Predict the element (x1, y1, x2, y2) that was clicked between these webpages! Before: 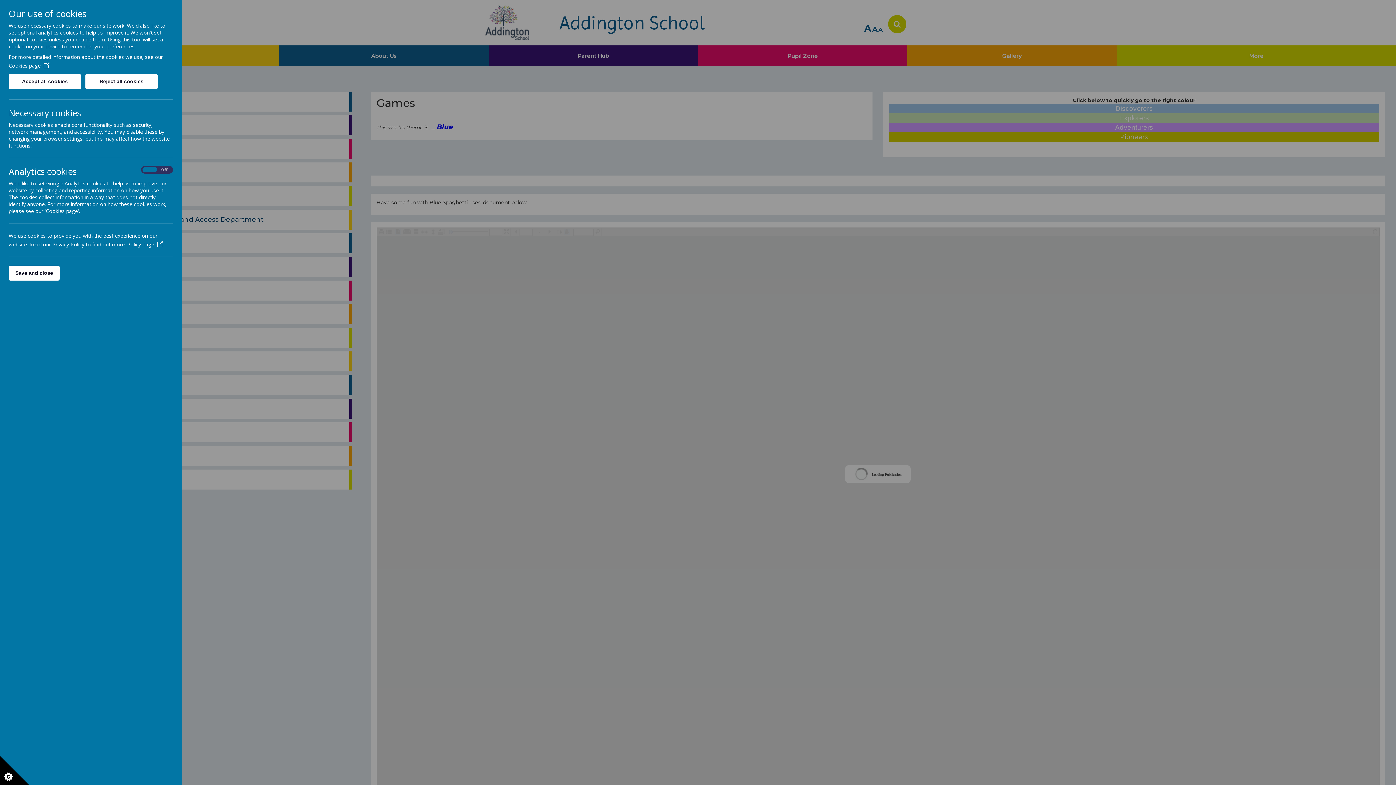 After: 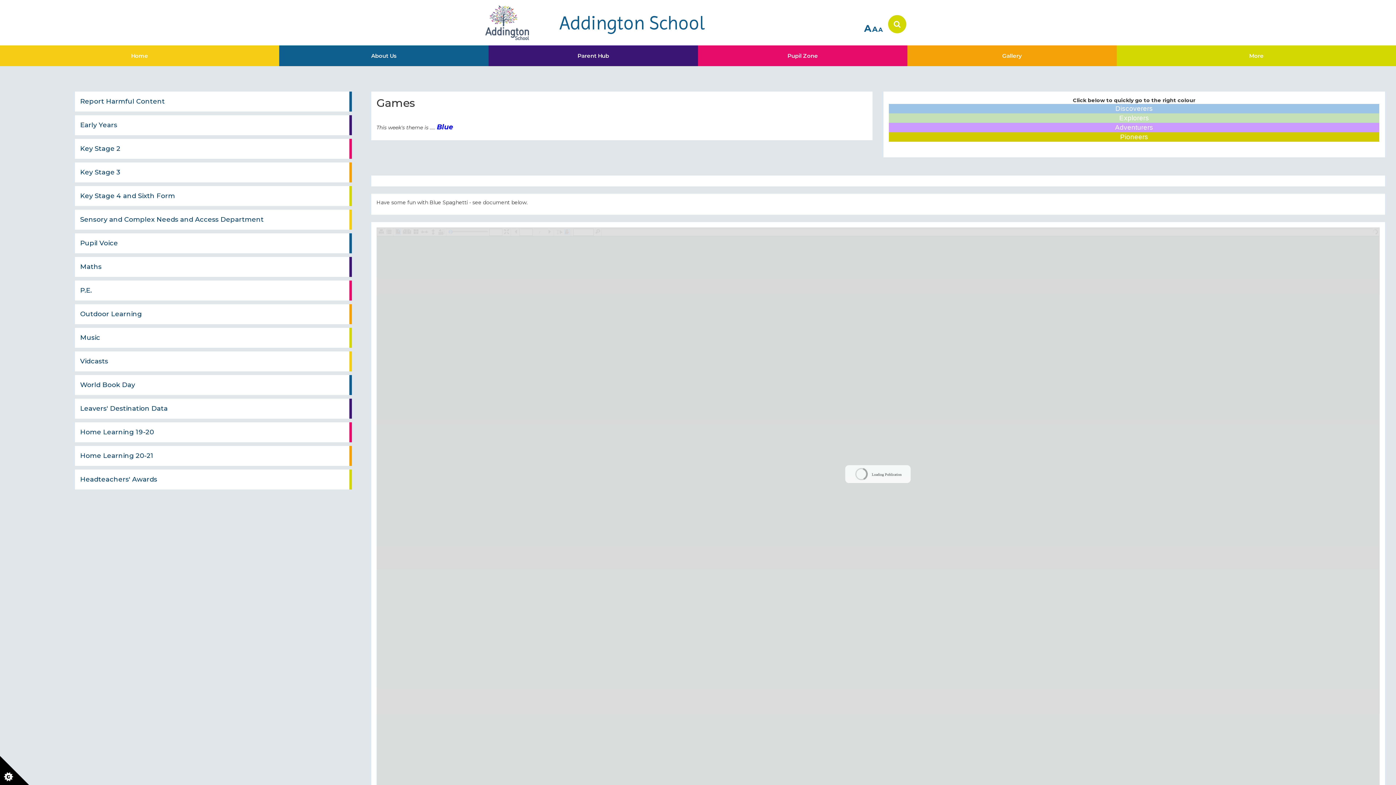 Action: label: Save and close bbox: (8, 265, 59, 280)